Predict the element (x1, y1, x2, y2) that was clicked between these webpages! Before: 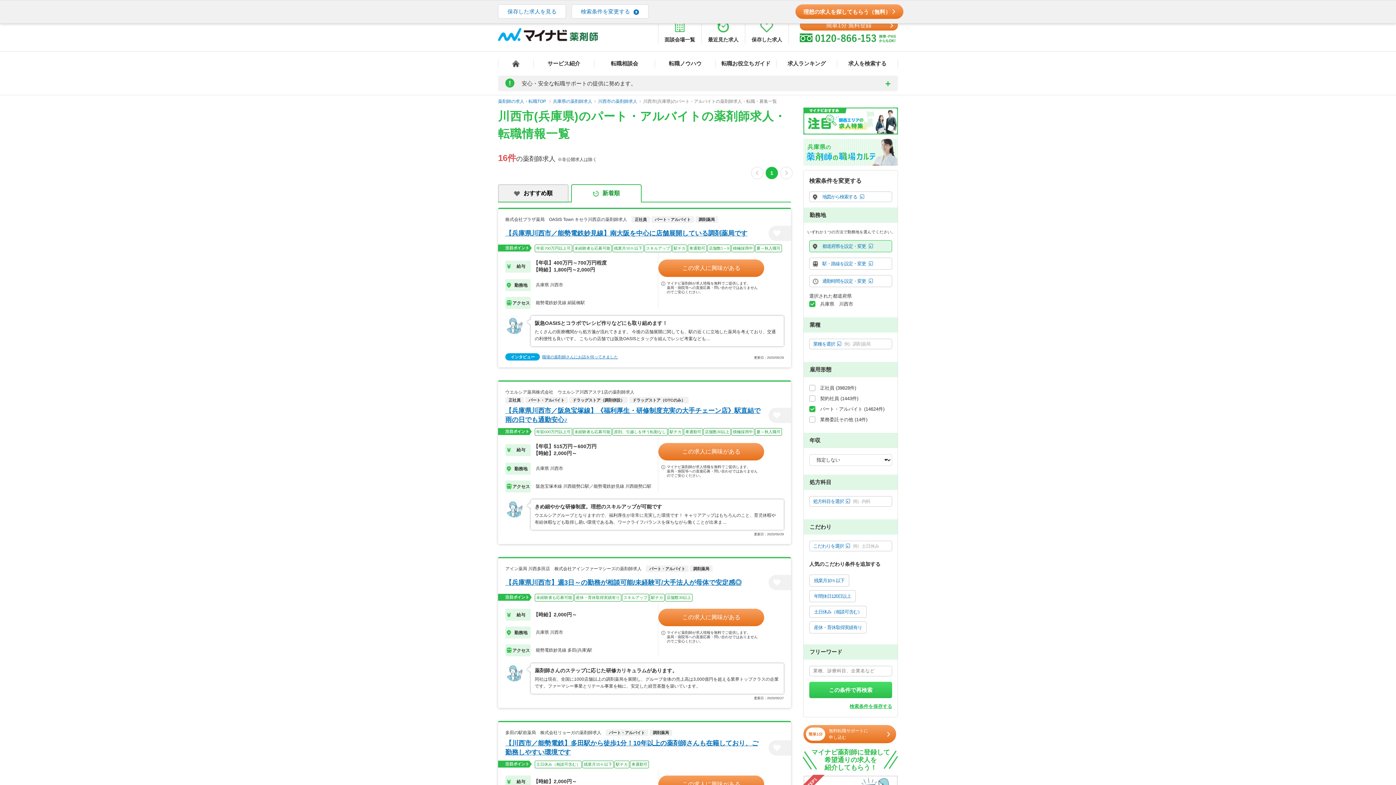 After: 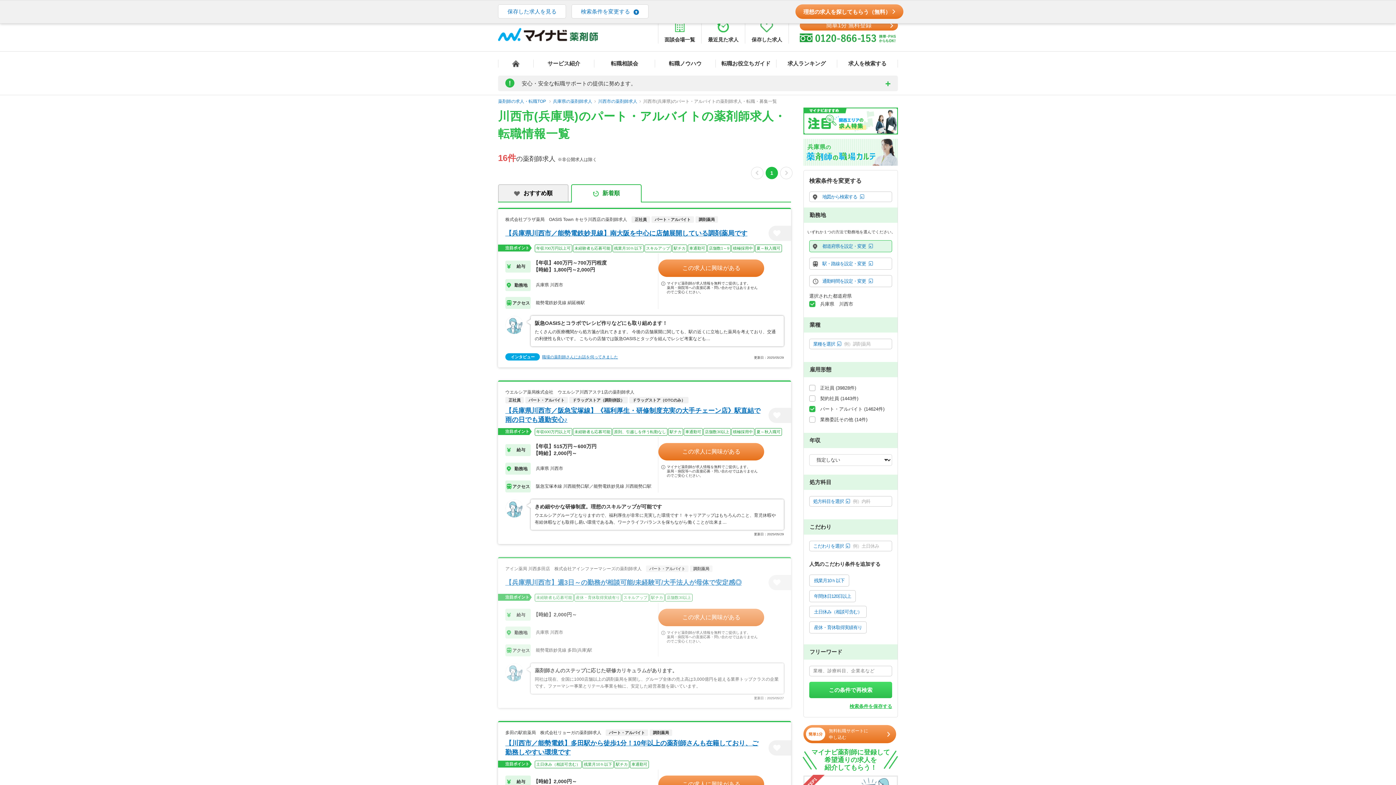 Action: bbox: (658, 609, 764, 626) label: この求人に興味がある